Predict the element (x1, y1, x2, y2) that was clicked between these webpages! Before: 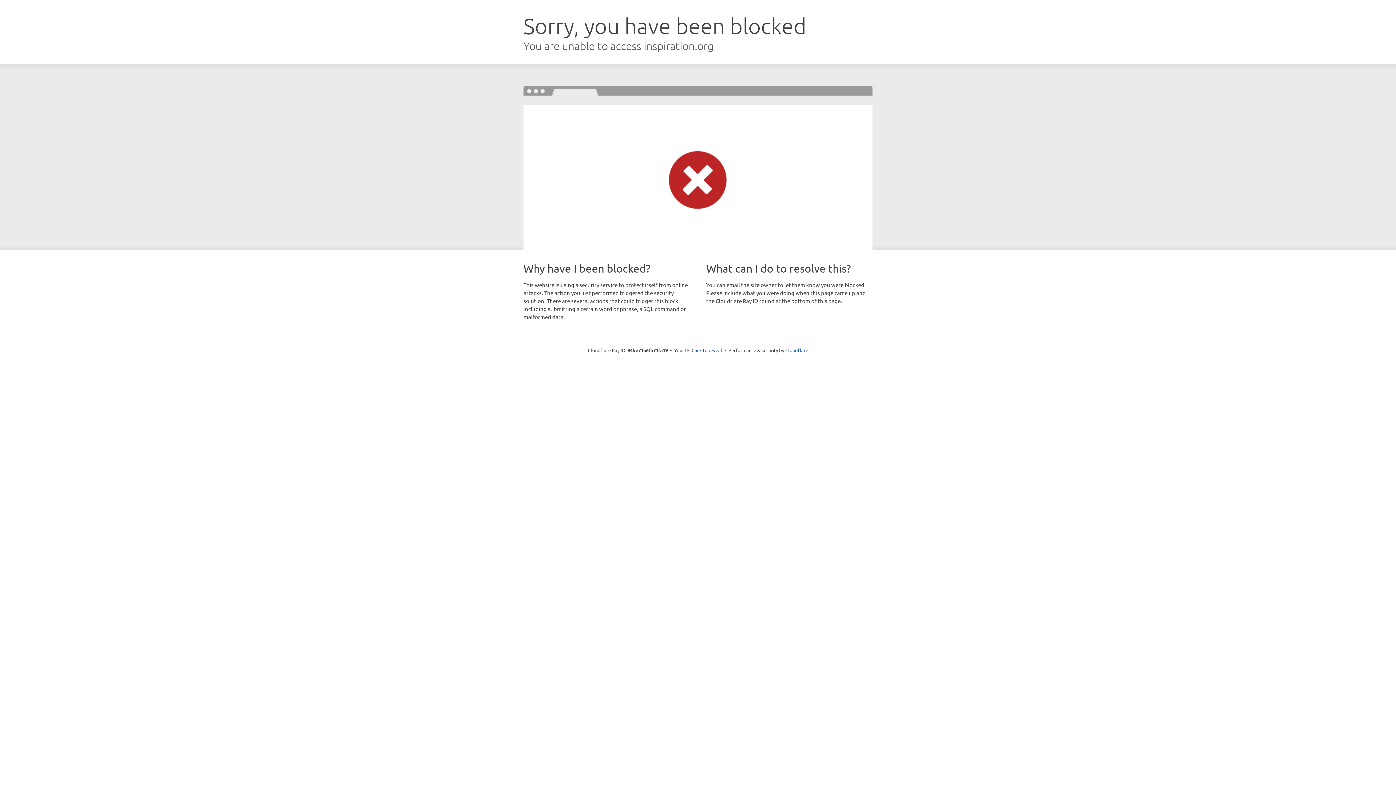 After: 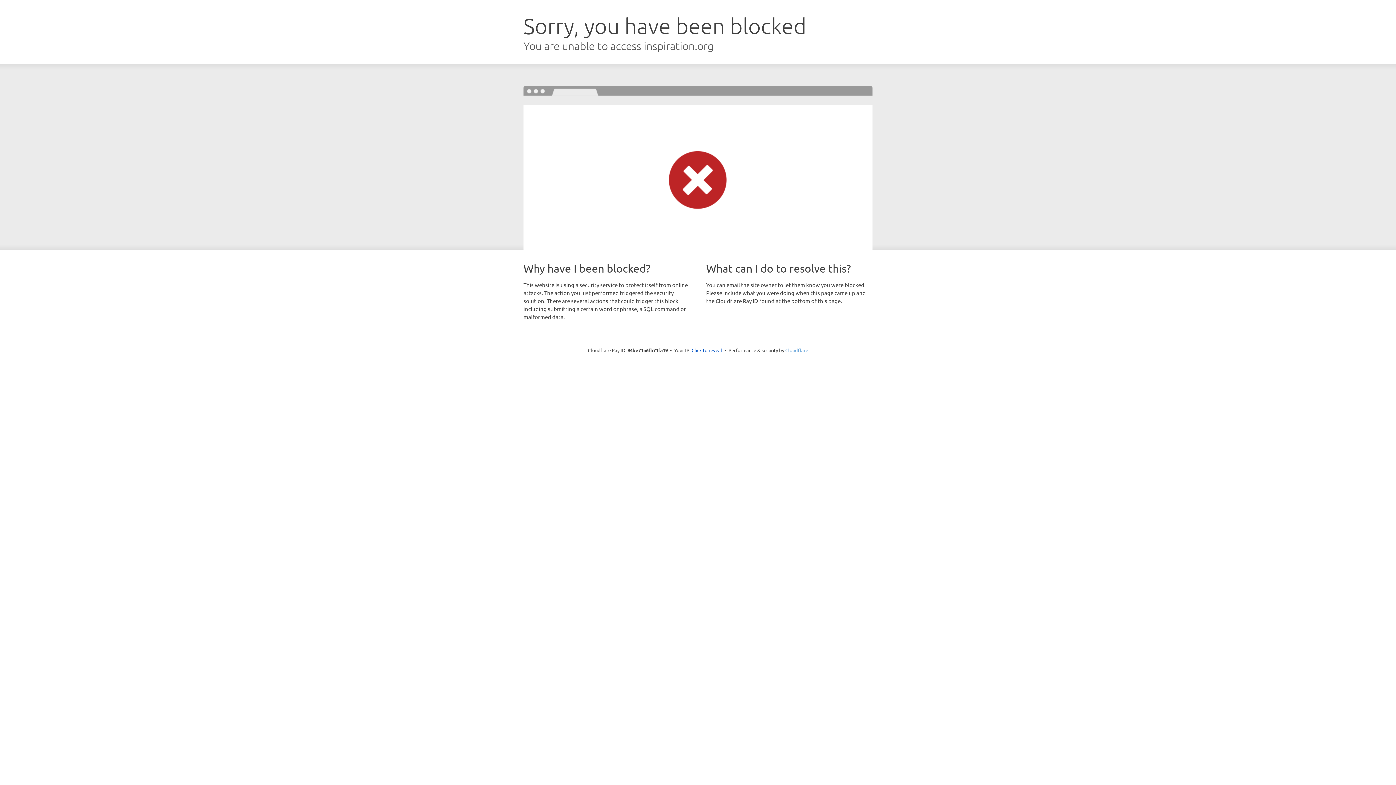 Action: label: Cloudflare bbox: (785, 347, 808, 353)